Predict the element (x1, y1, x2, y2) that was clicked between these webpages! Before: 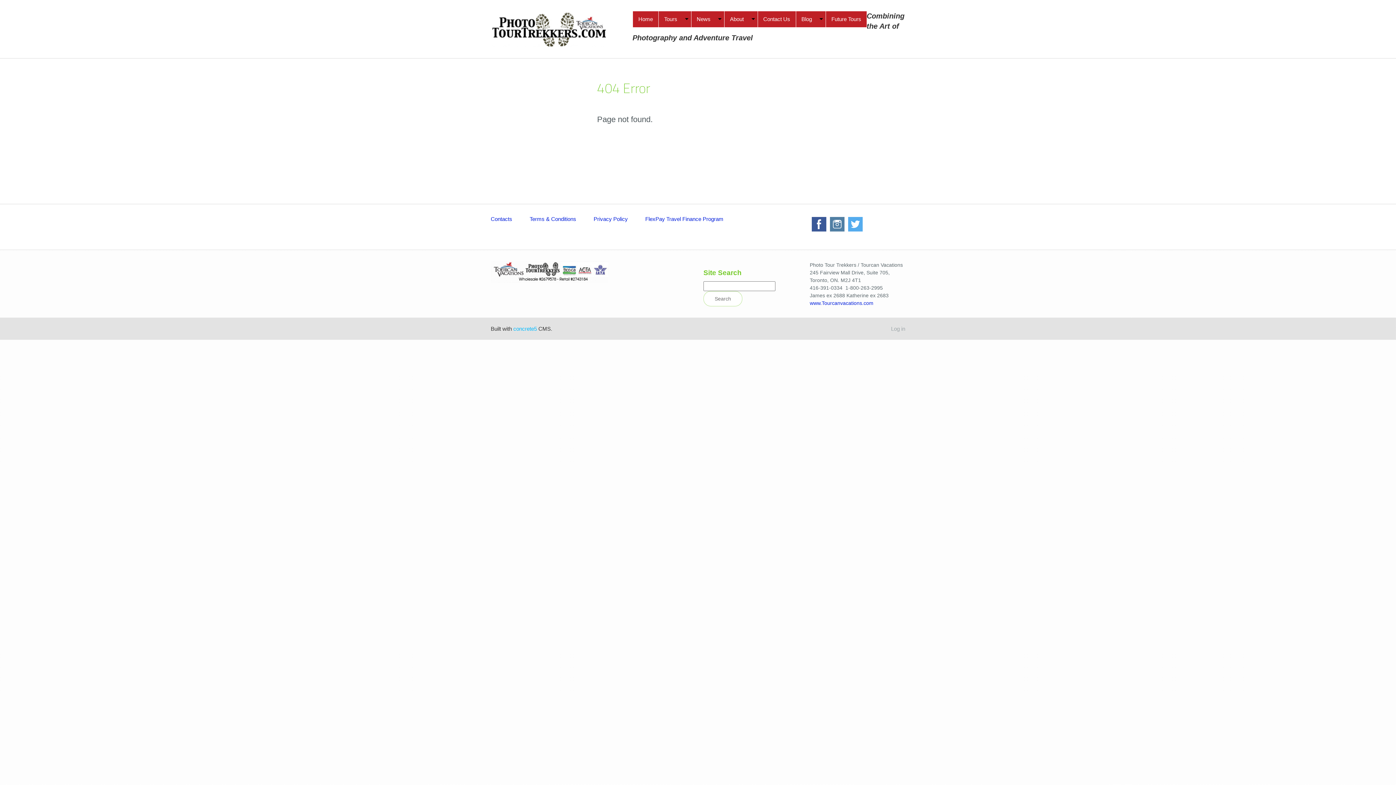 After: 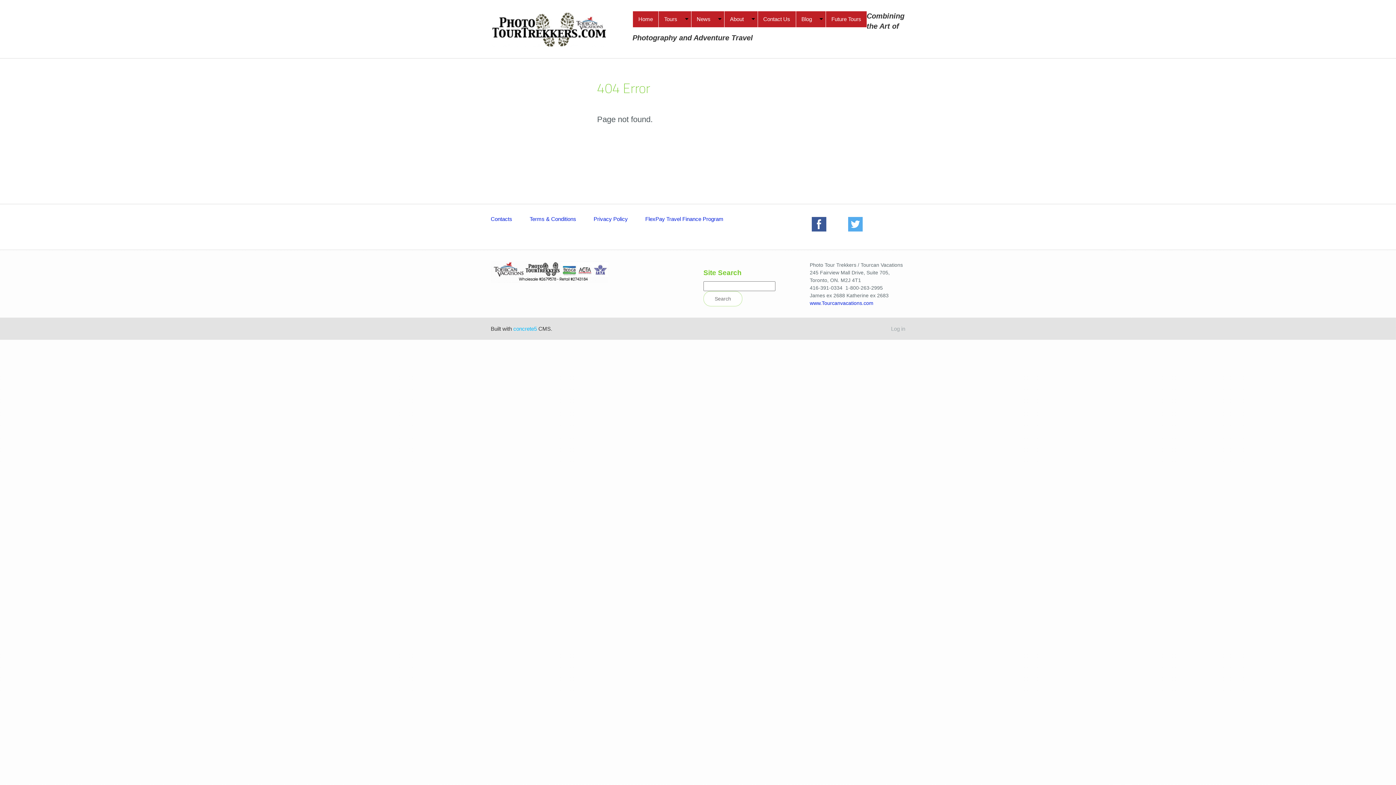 Action: bbox: (830, 217, 844, 231)